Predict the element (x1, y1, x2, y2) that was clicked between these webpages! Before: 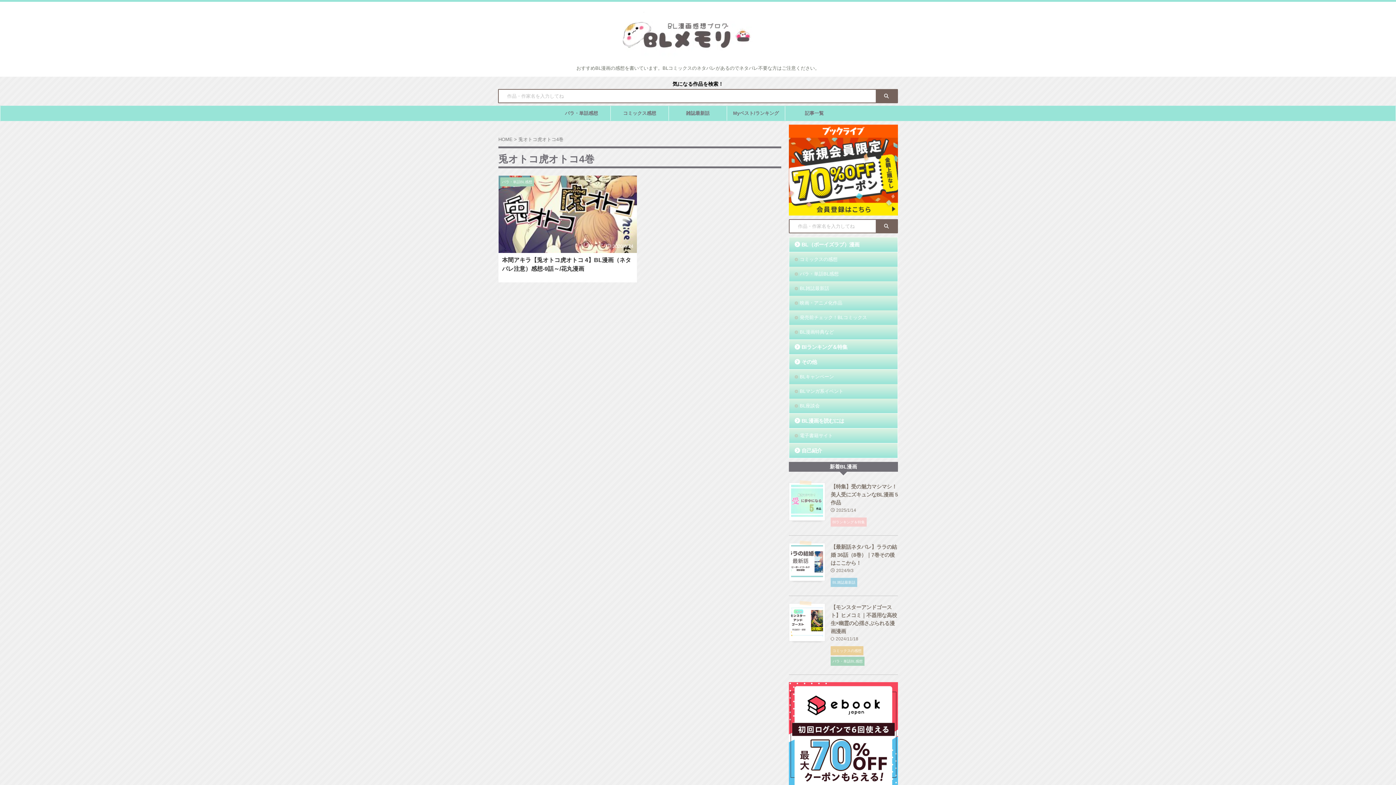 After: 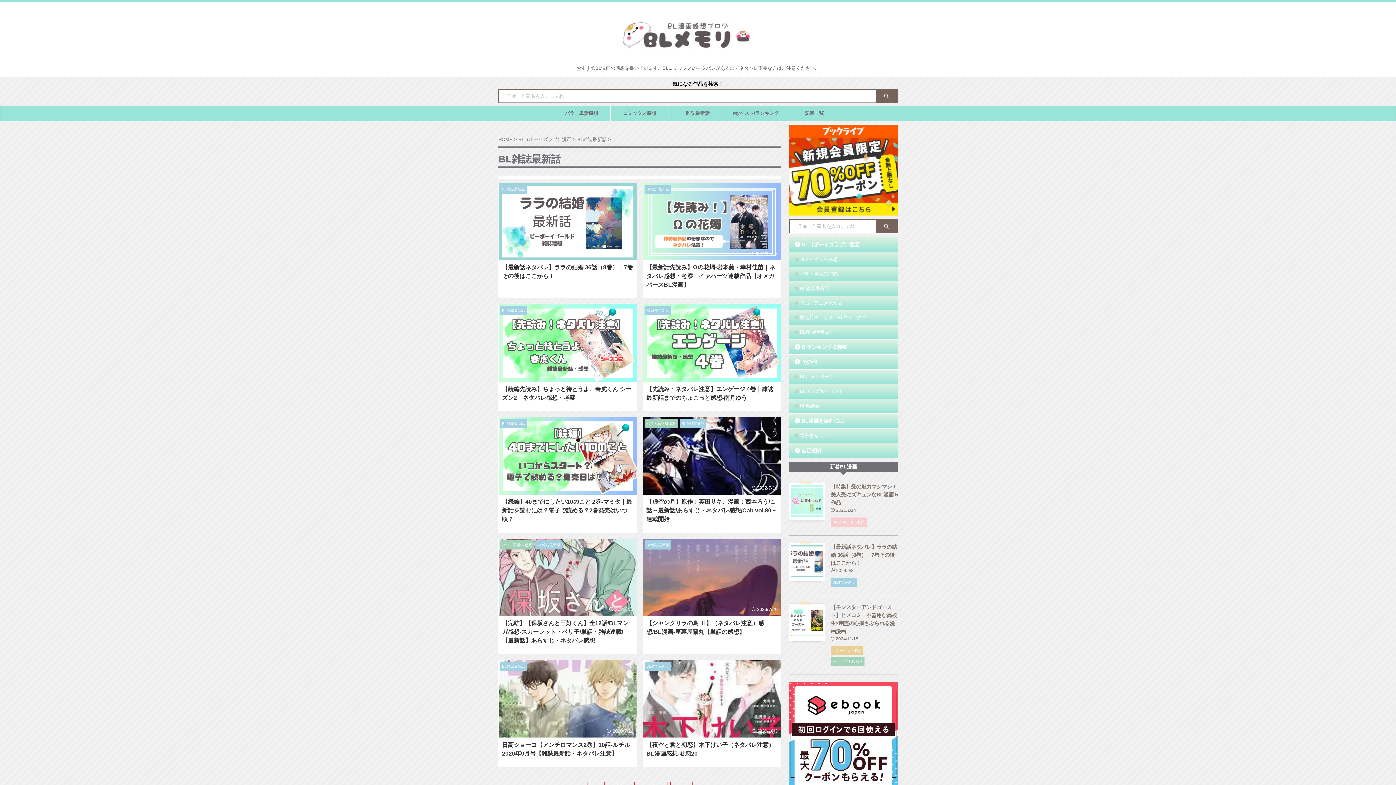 Action: label: BL雑誌最新話 bbox: (830, 580, 857, 585)